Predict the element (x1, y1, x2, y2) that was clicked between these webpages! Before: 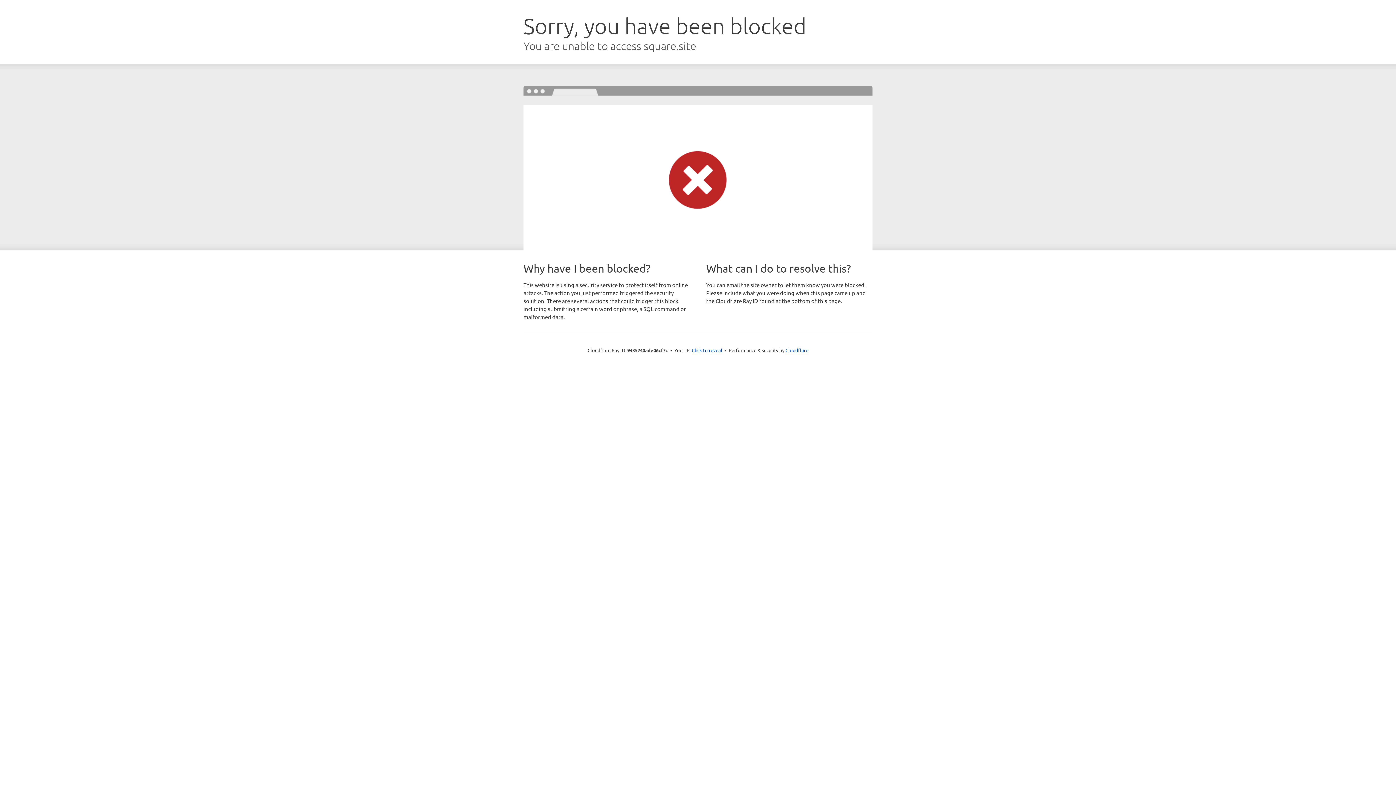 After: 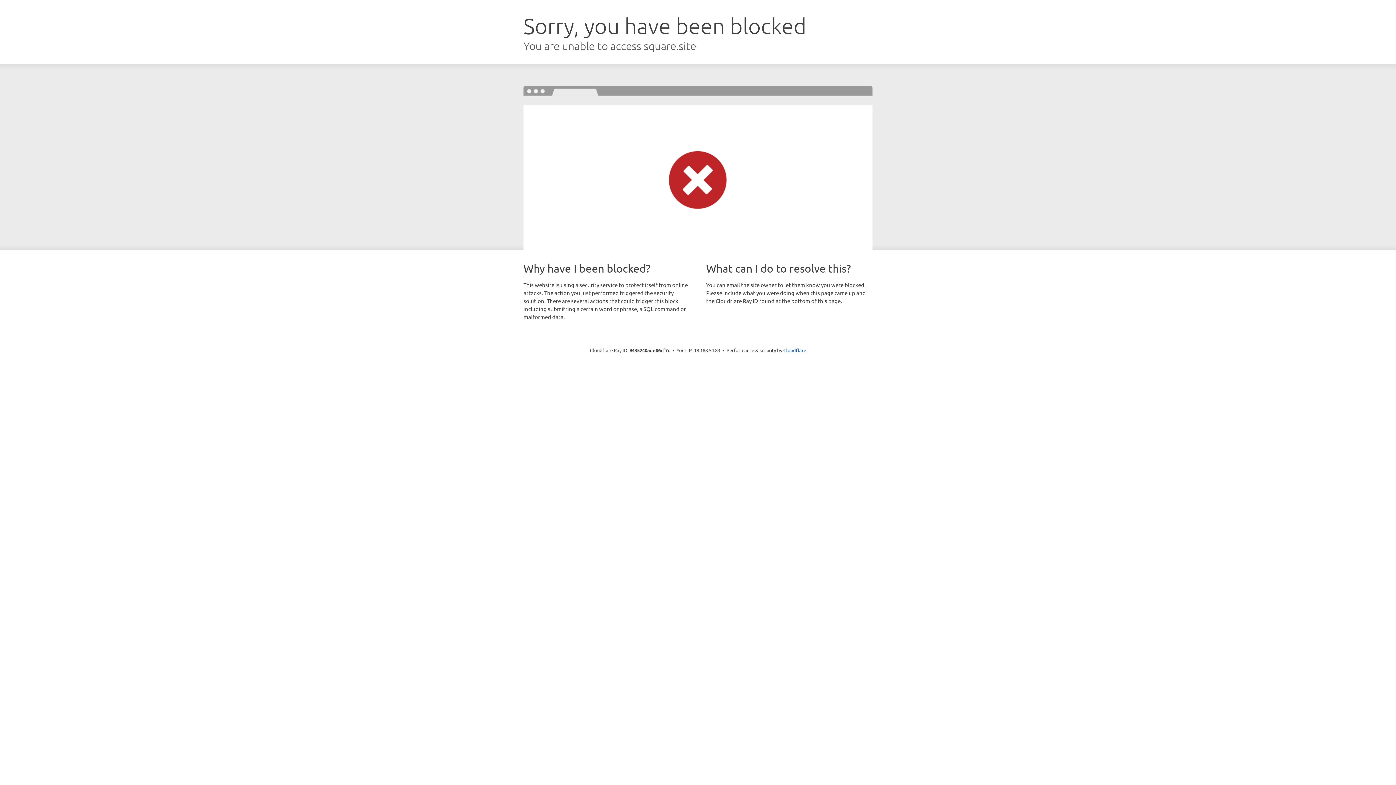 Action: bbox: (692, 346, 722, 353) label: Click to reveal